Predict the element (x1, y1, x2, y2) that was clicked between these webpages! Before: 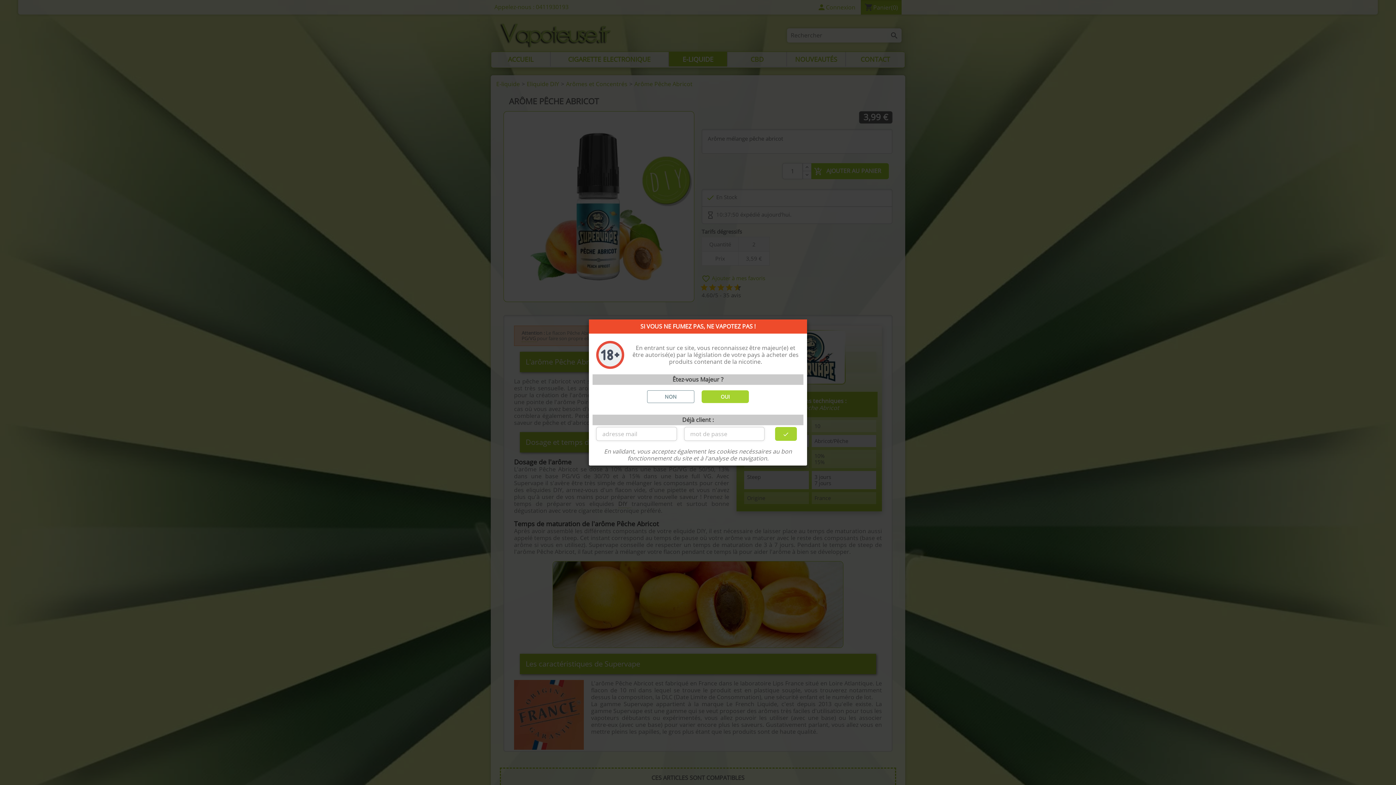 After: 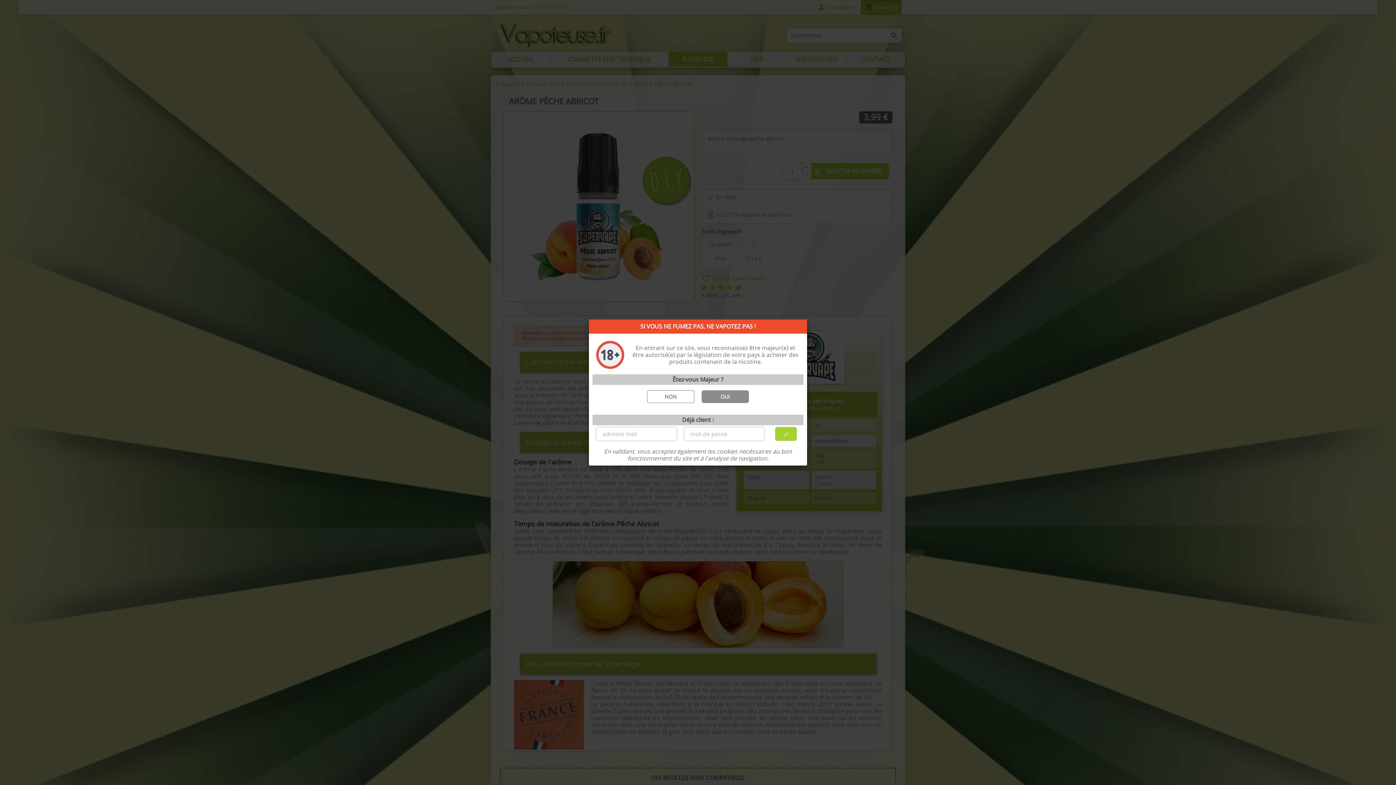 Action: label: OUI bbox: (701, 390, 749, 403)